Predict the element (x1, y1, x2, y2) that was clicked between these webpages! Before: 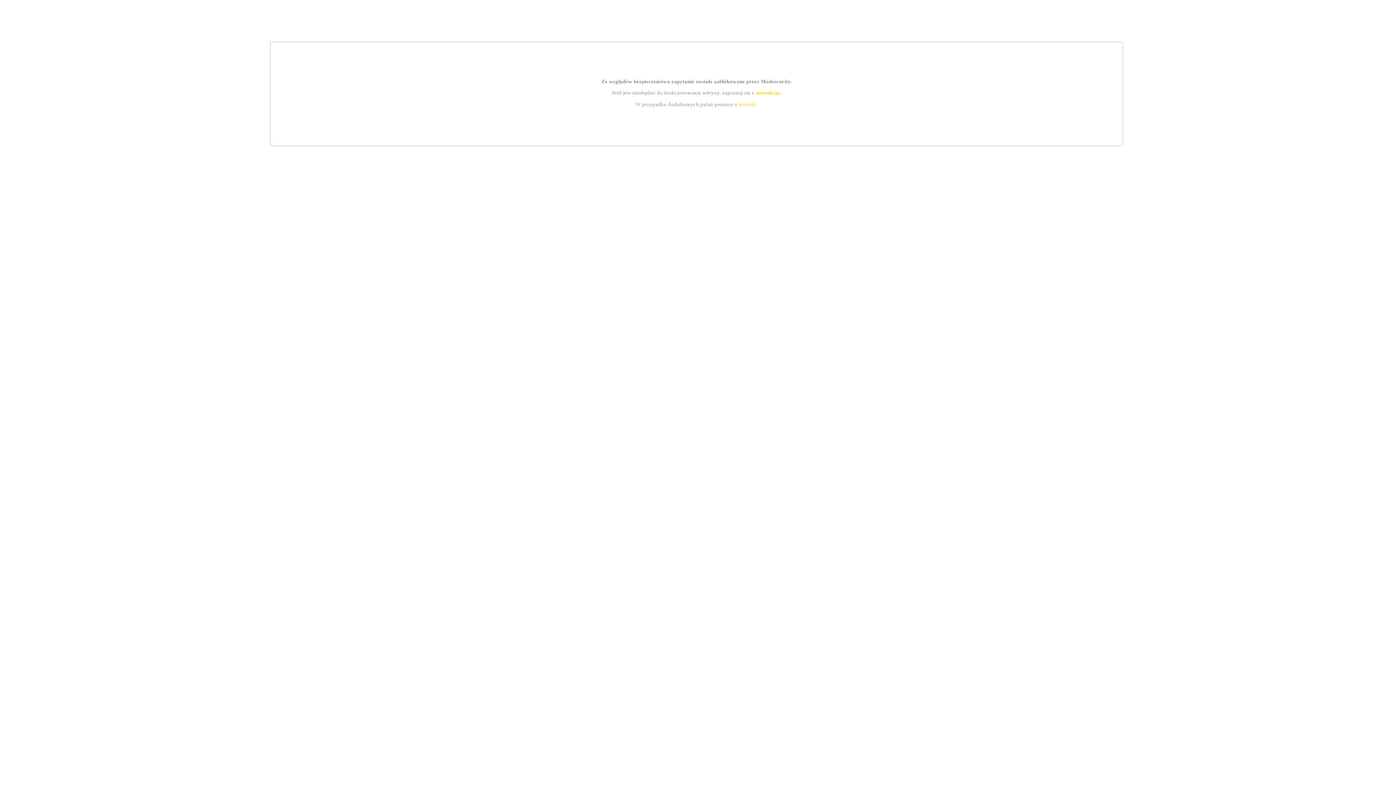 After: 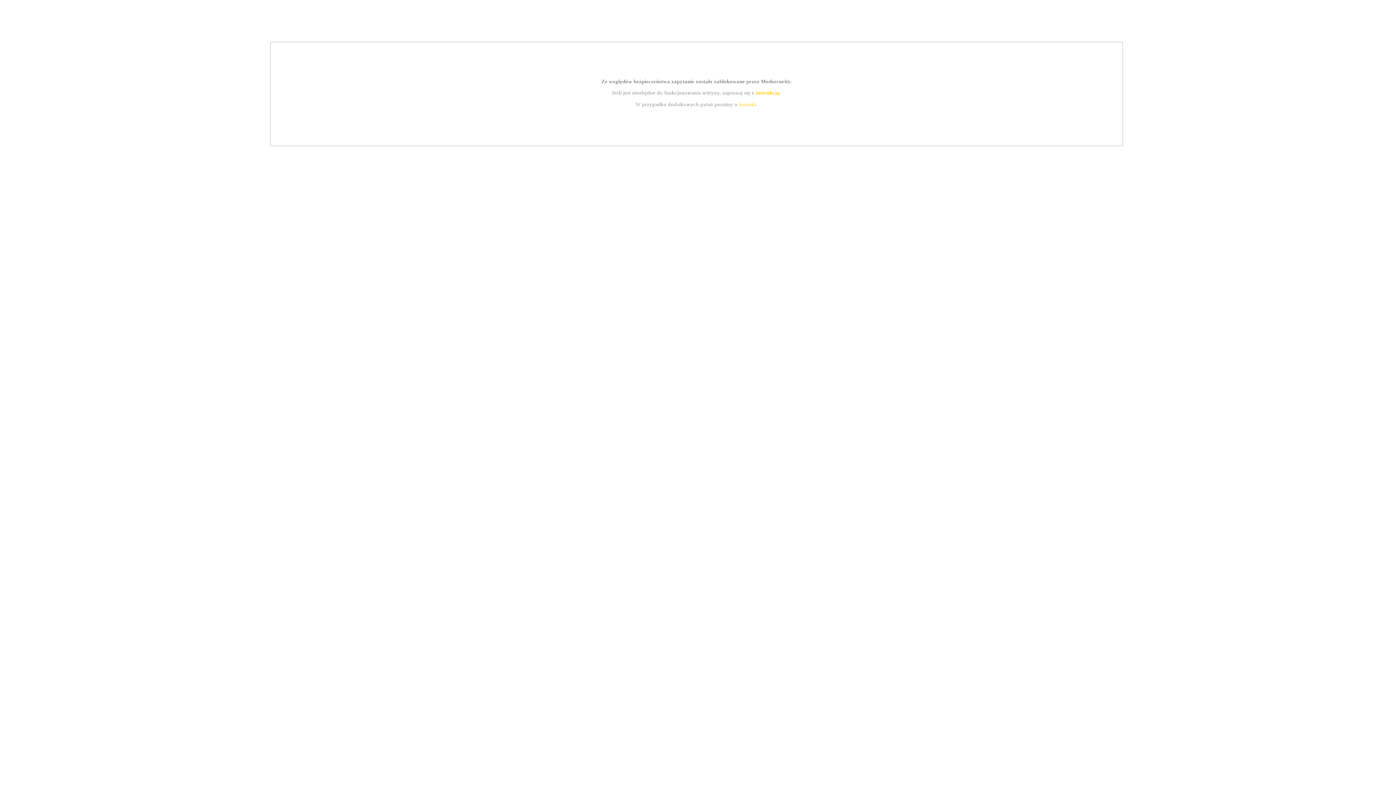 Action: label: kontakt bbox: (739, 101, 756, 107)